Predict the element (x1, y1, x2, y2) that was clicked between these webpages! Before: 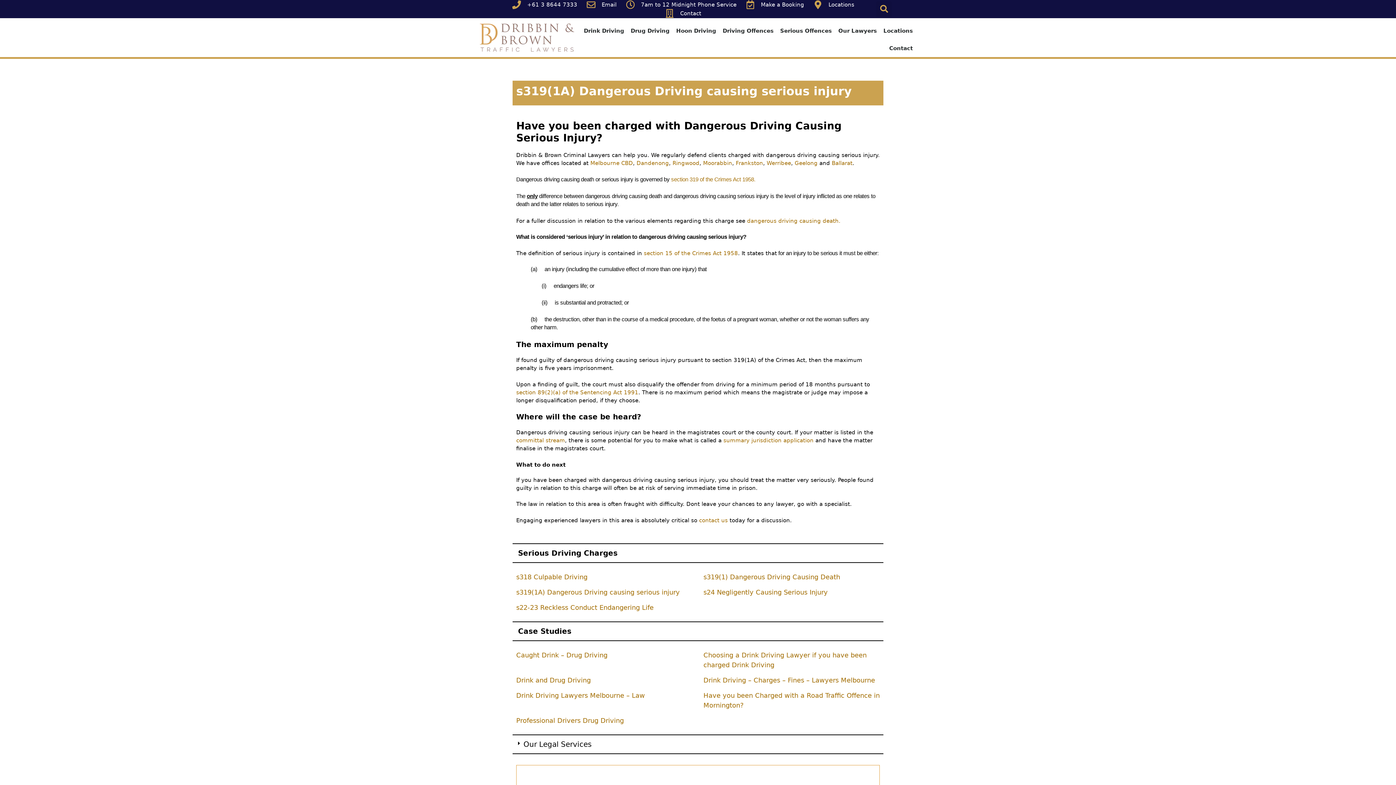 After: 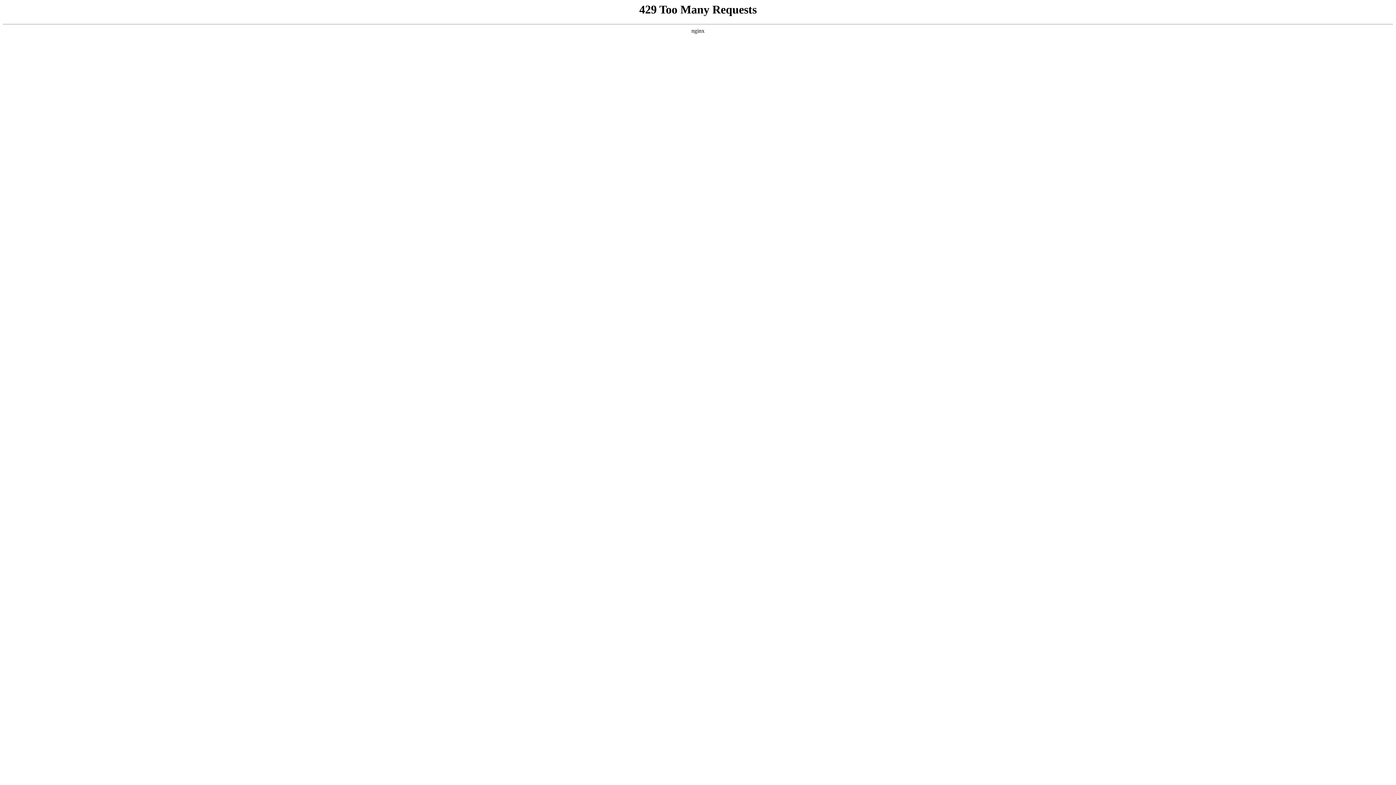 Action: bbox: (516, 676, 590, 684) label: Drink and Drug Driving